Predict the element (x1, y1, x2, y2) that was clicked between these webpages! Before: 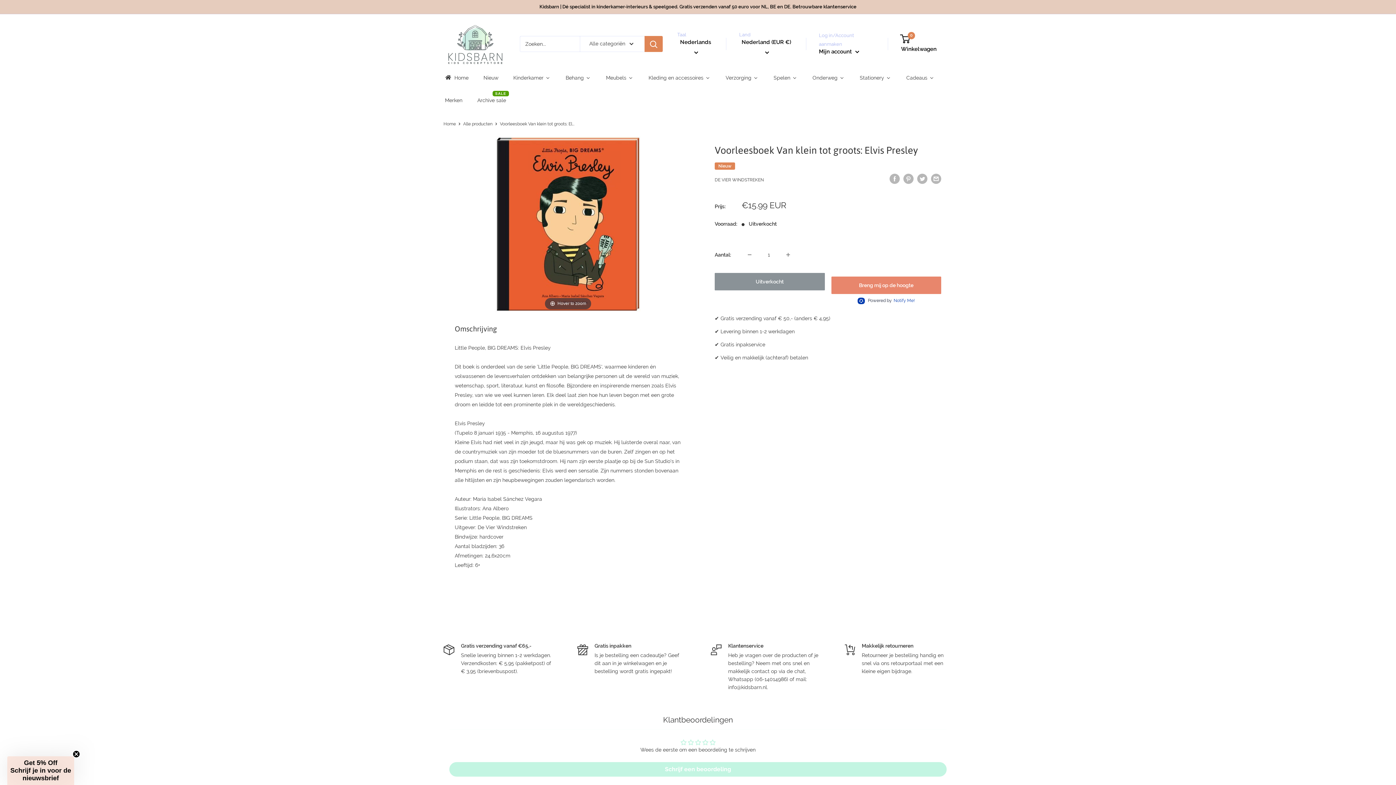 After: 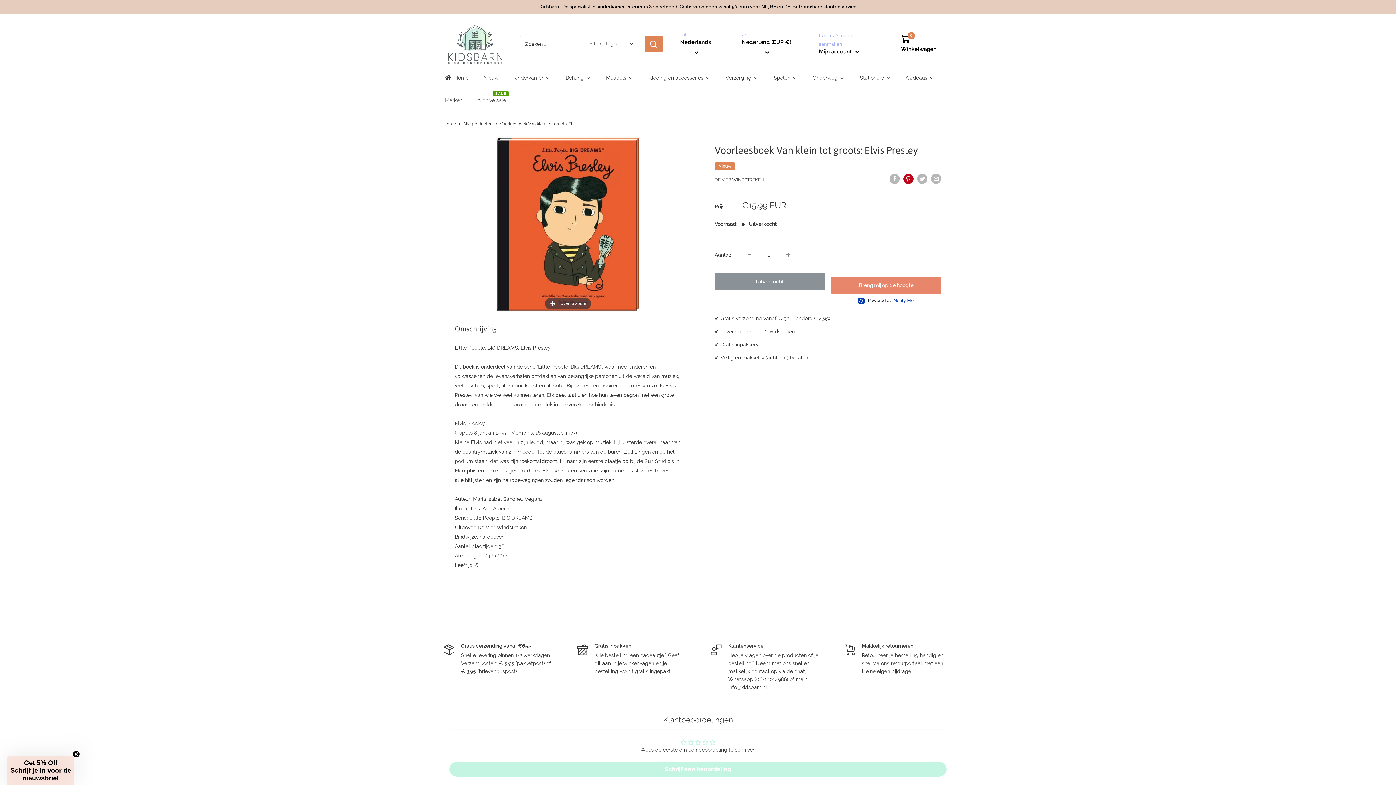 Action: label: Pin op Pinterest bbox: (903, 173, 913, 183)